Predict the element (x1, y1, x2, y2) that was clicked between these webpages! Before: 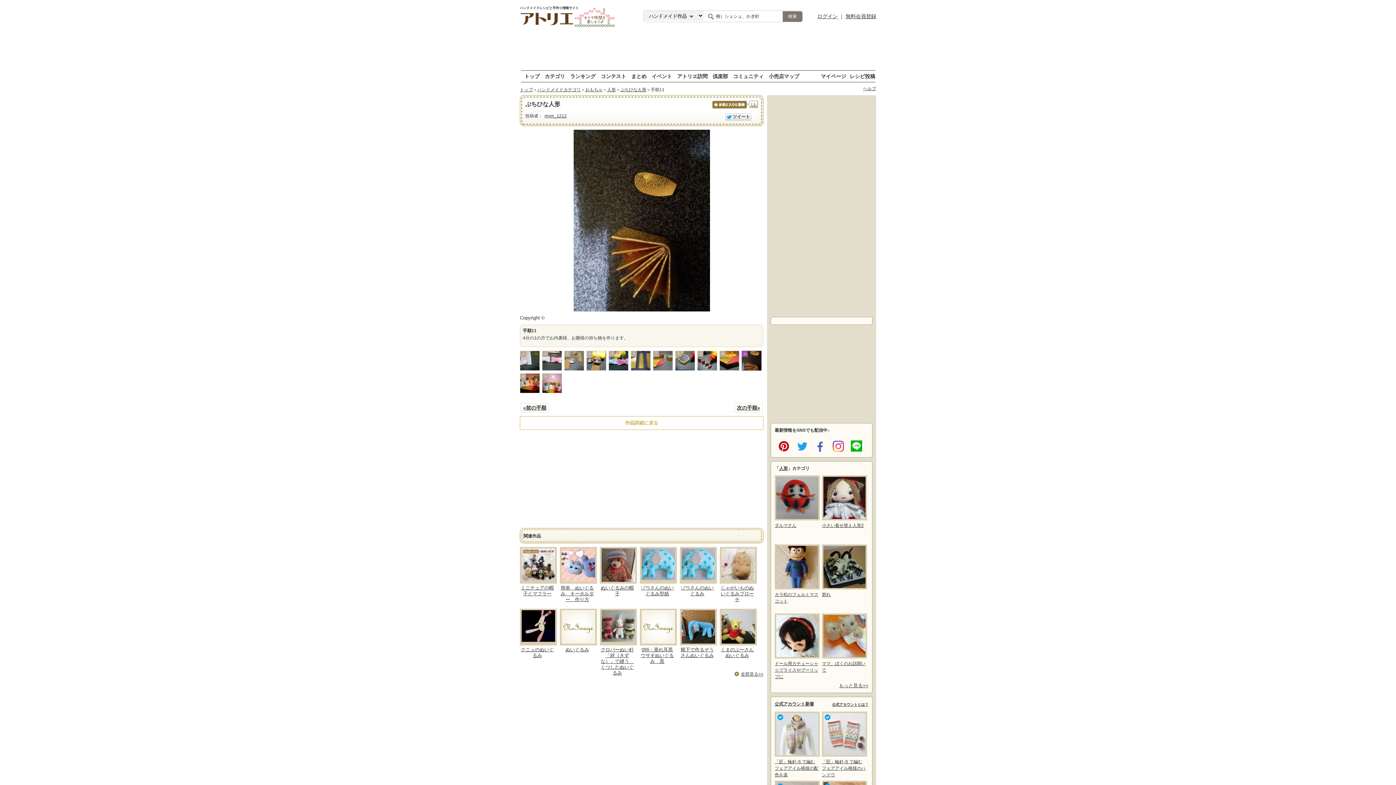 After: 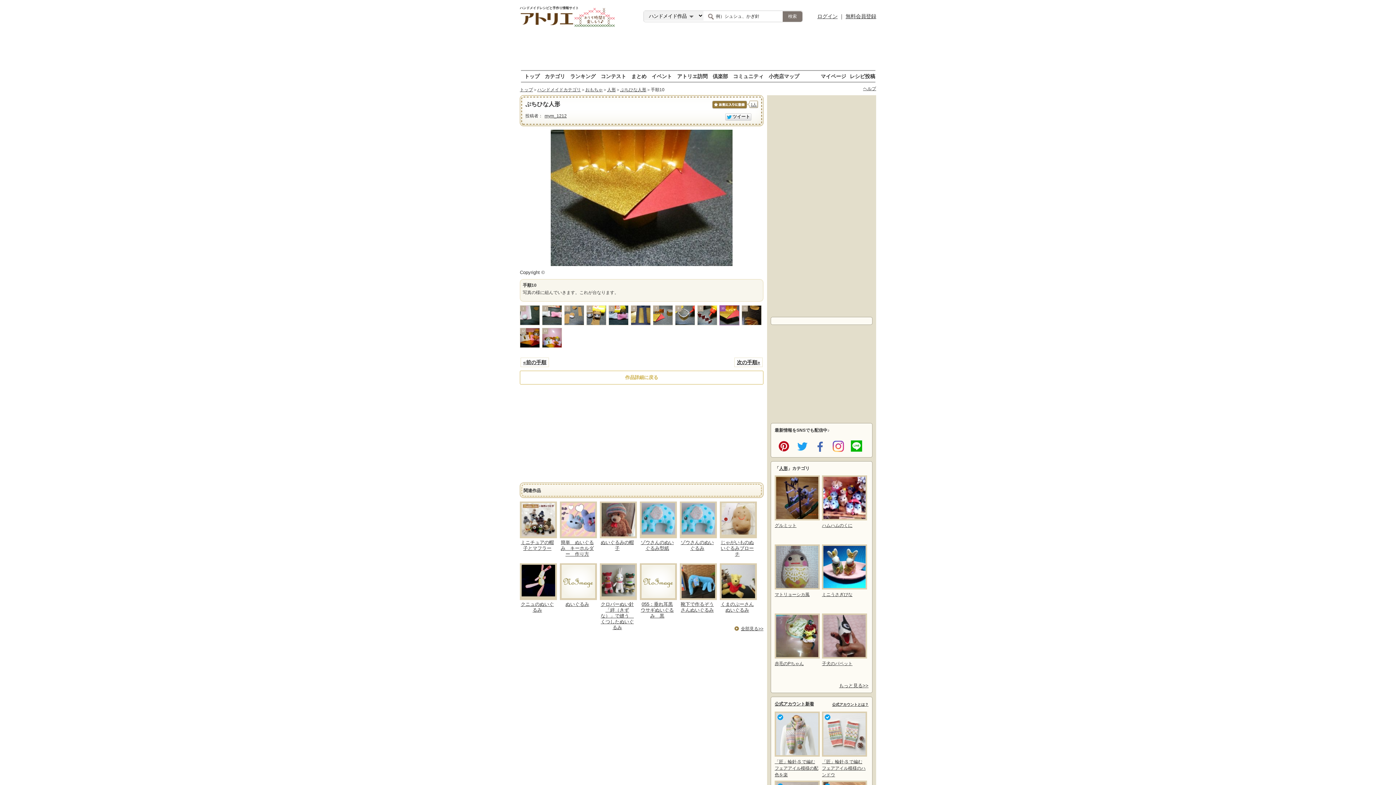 Action: bbox: (523, 405, 546, 410) label: «前の手順